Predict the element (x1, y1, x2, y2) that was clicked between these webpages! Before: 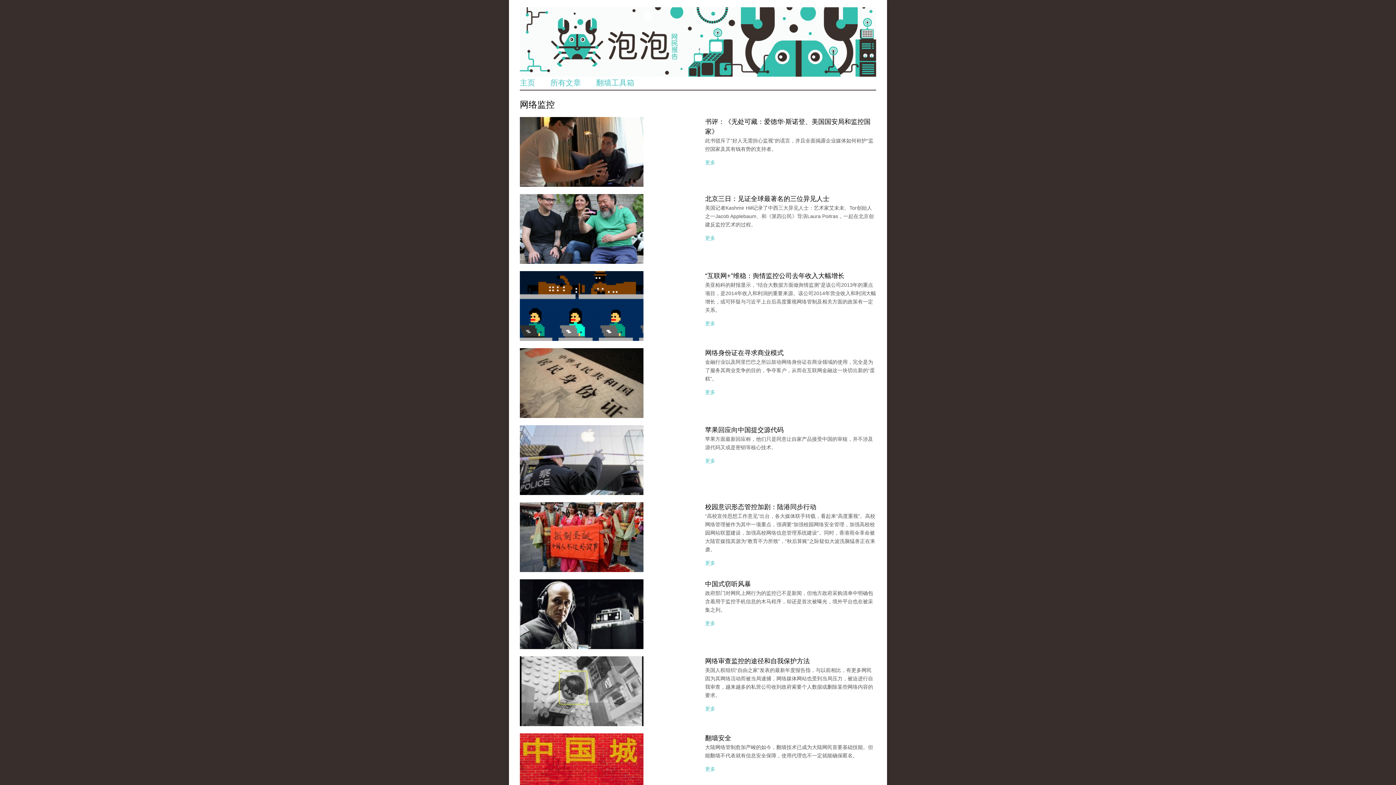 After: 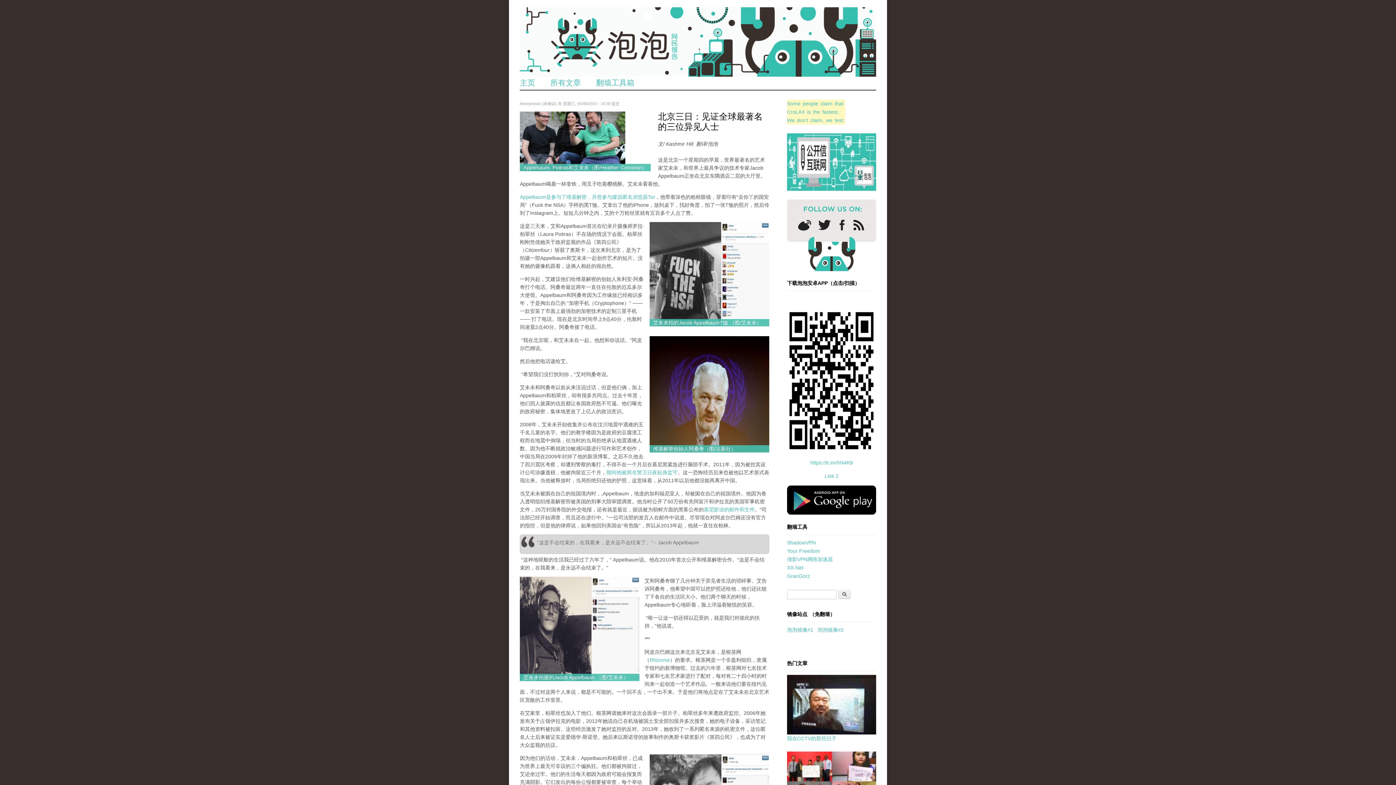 Action: label: 更多 bbox: (705, 235, 715, 241)